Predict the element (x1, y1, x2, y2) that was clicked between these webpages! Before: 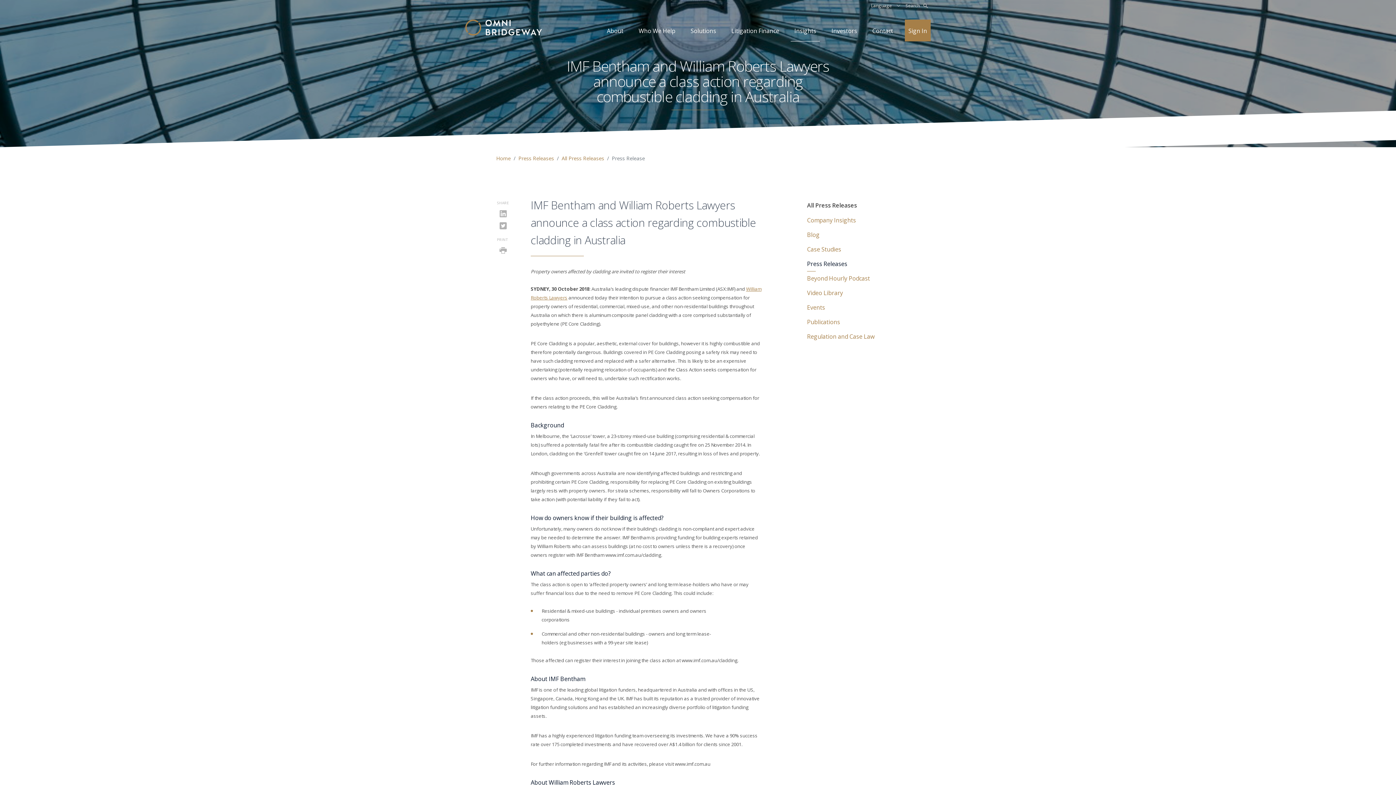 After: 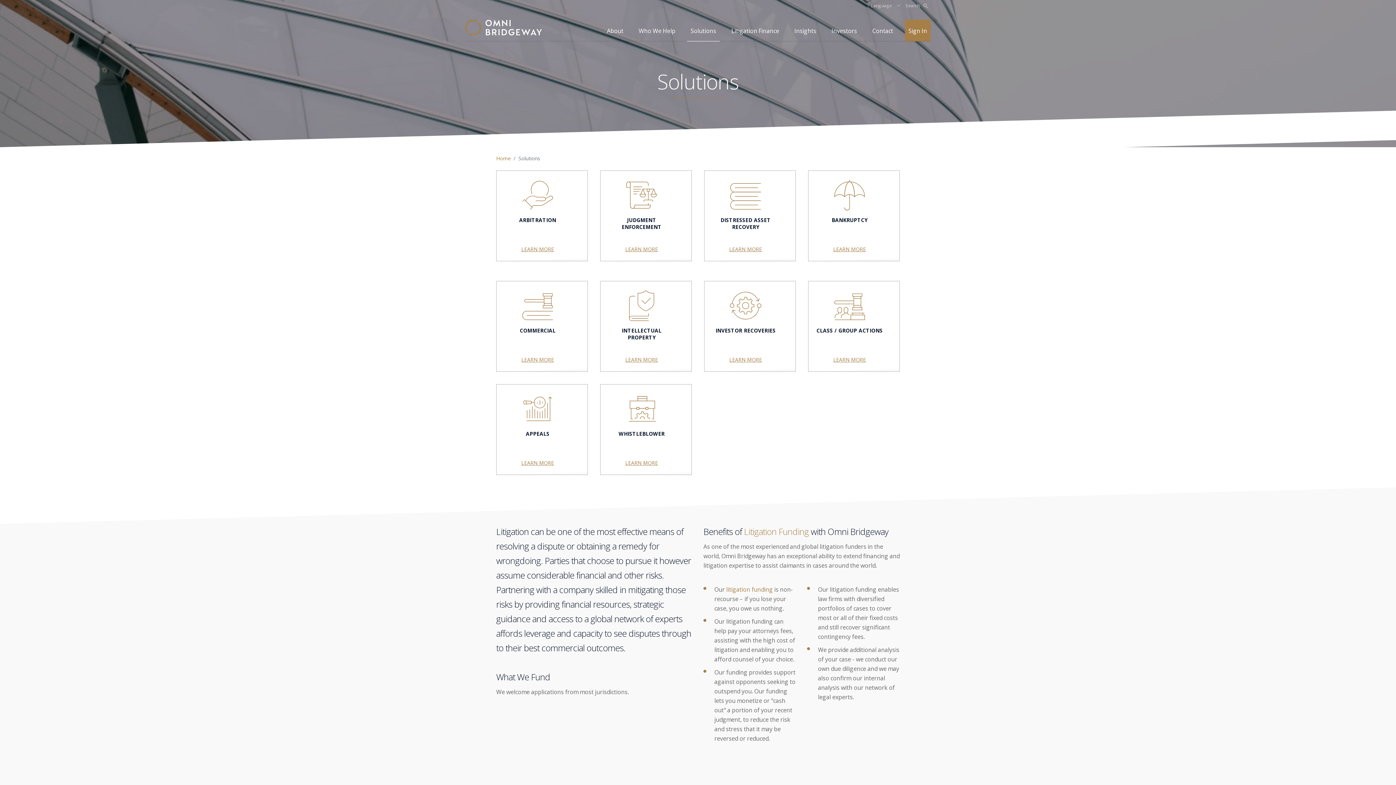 Action: bbox: (687, 19, 719, 41) label: Solutions